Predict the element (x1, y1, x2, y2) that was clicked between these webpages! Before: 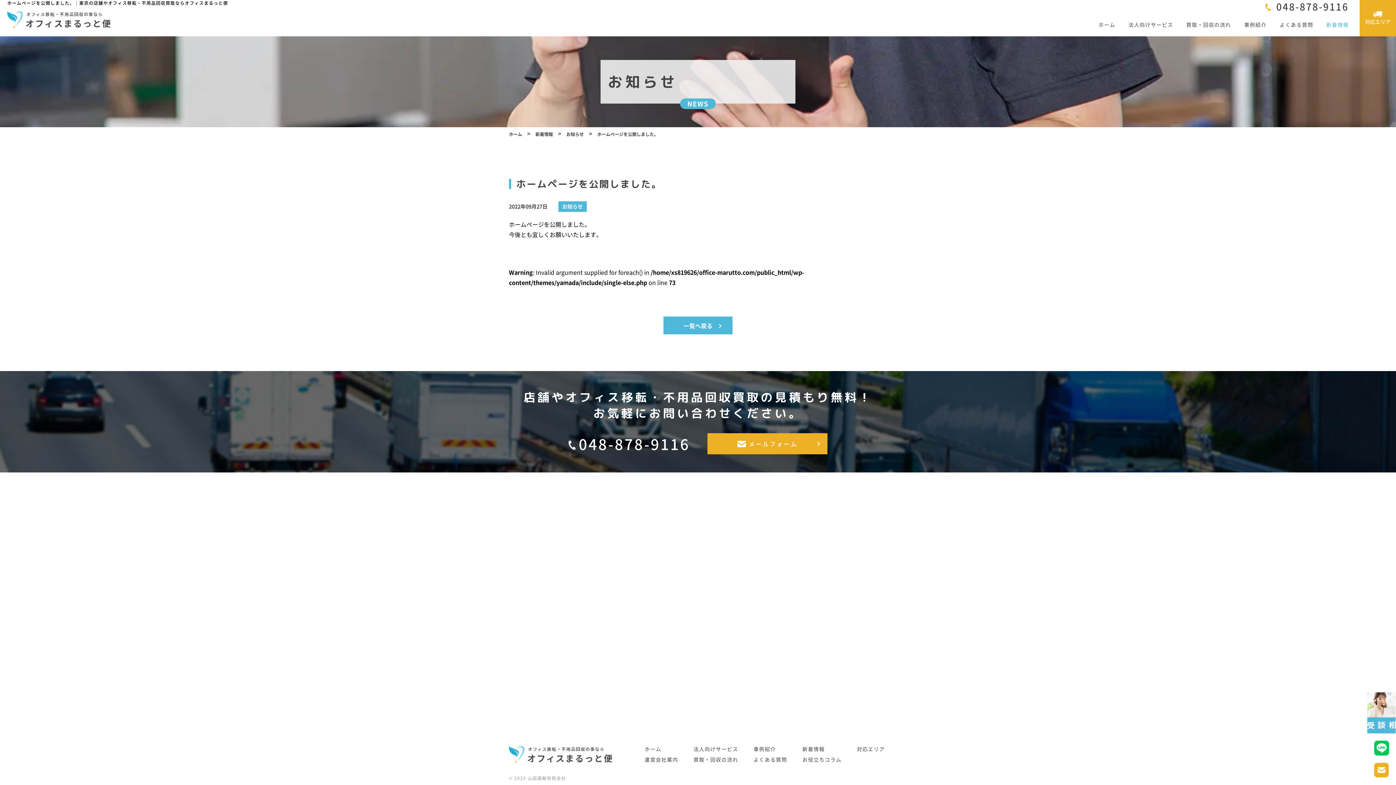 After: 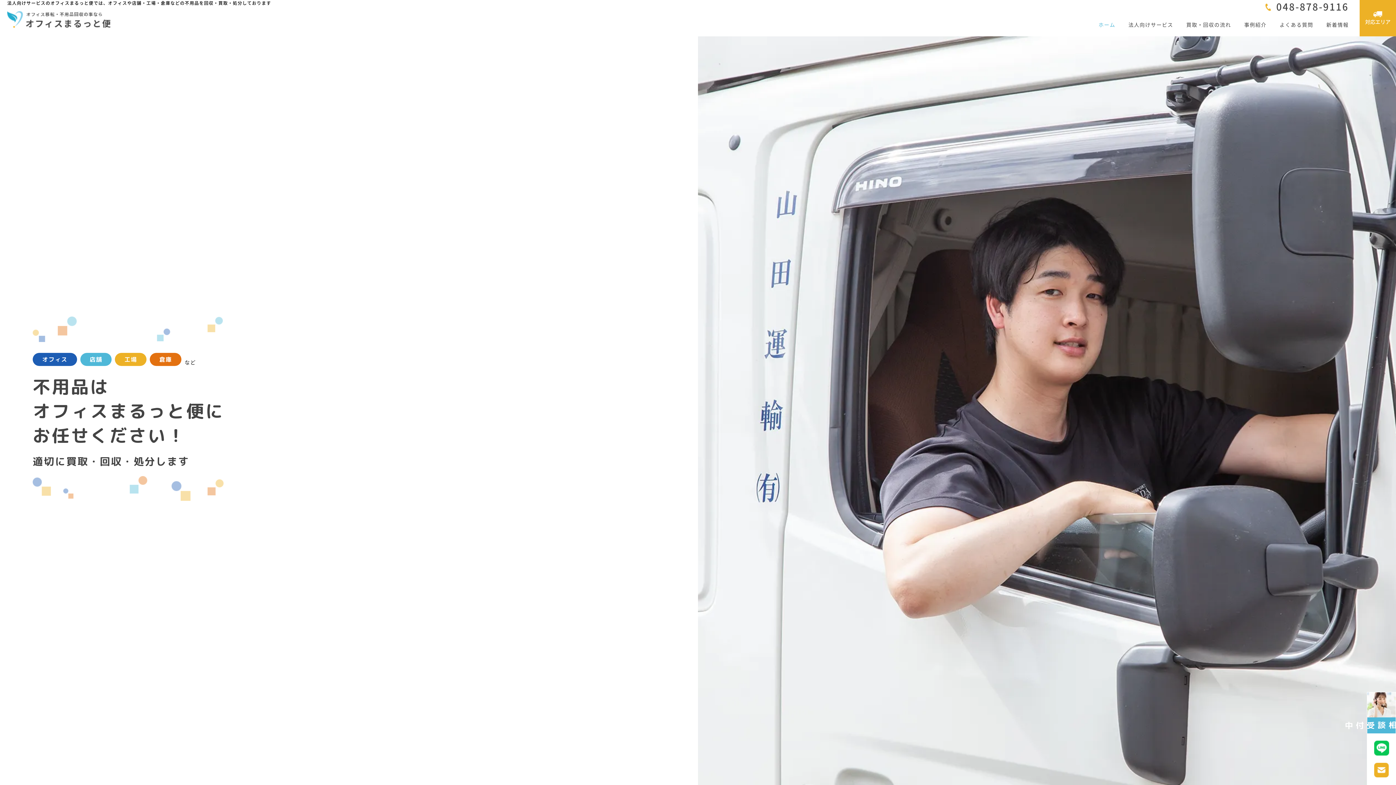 Action: bbox: (1092, 16, 1122, 33) label: ホーム